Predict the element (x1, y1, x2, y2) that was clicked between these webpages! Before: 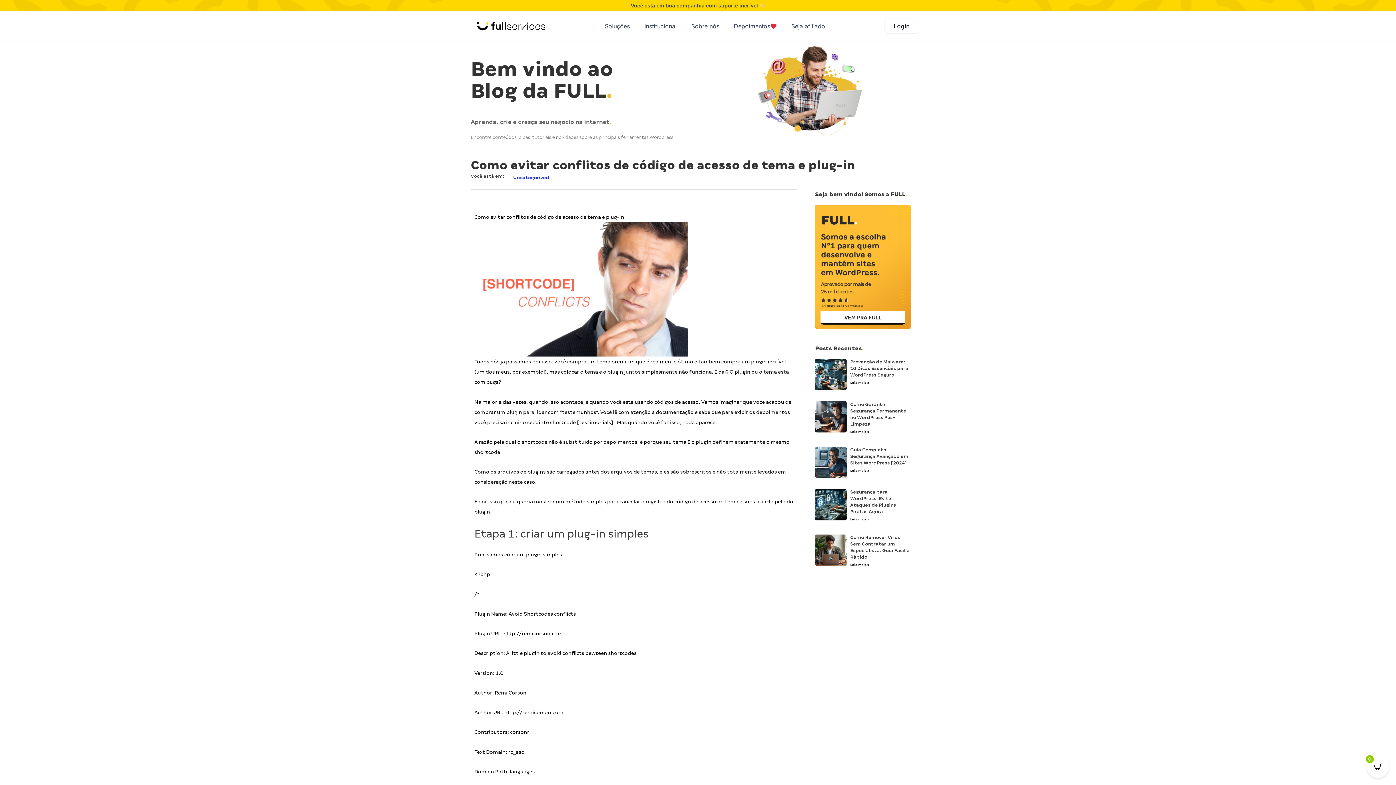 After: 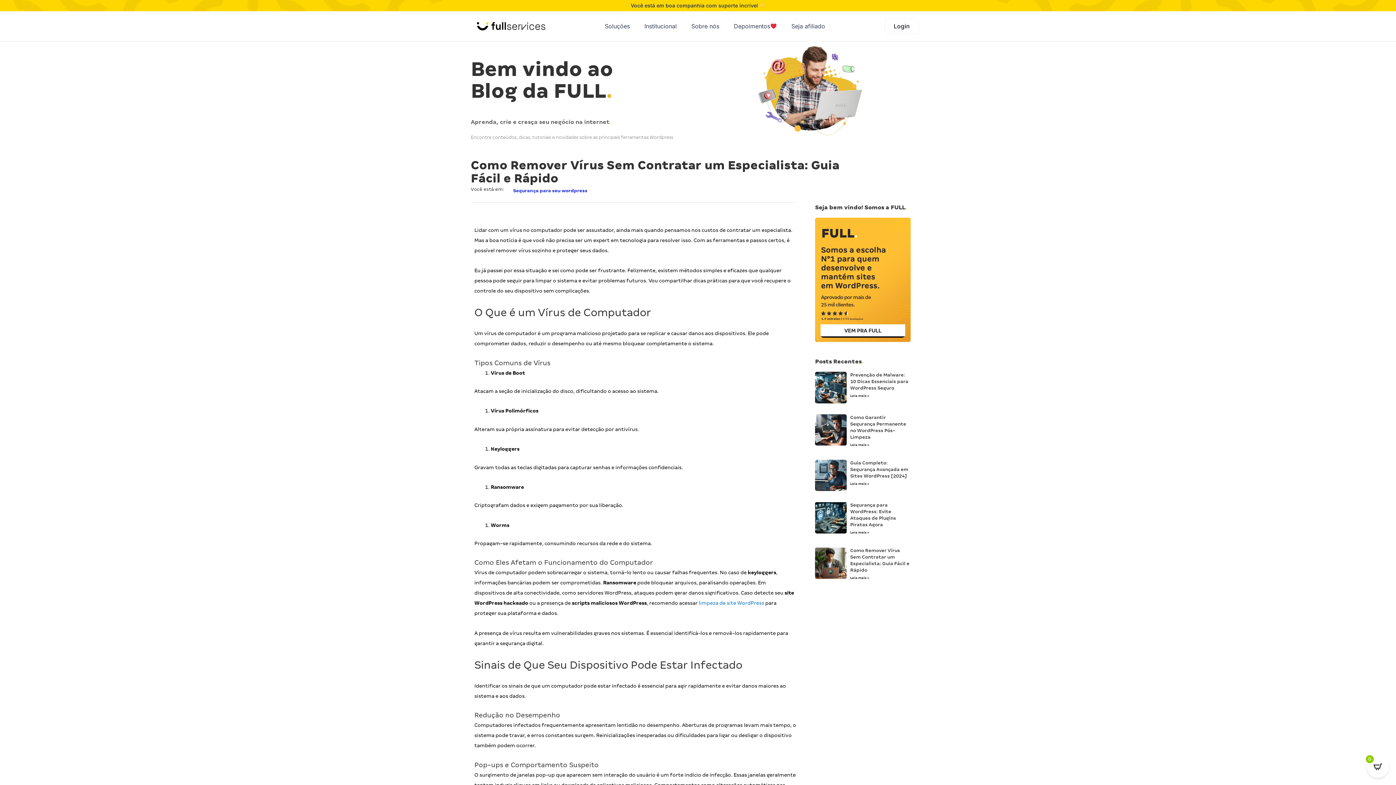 Action: bbox: (815, 534, 846, 569)